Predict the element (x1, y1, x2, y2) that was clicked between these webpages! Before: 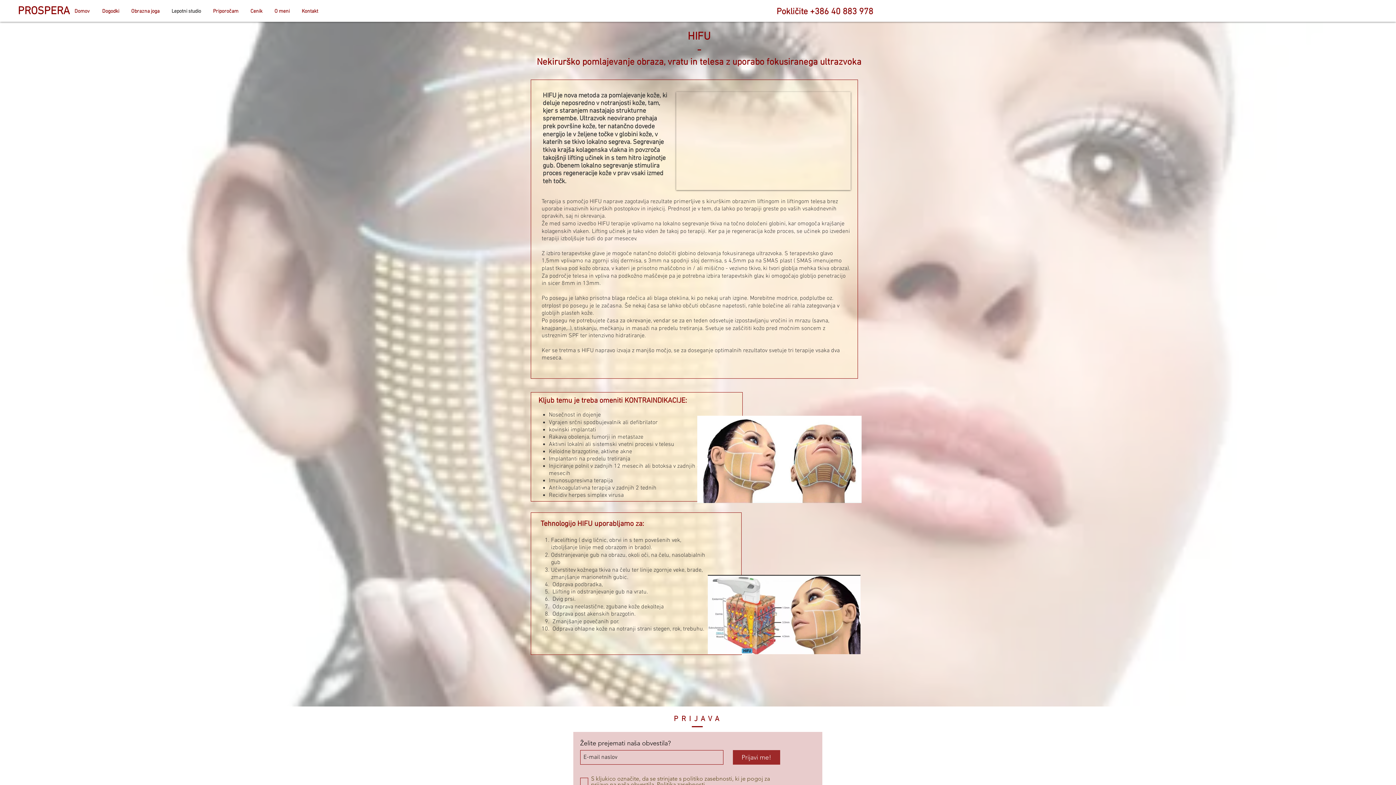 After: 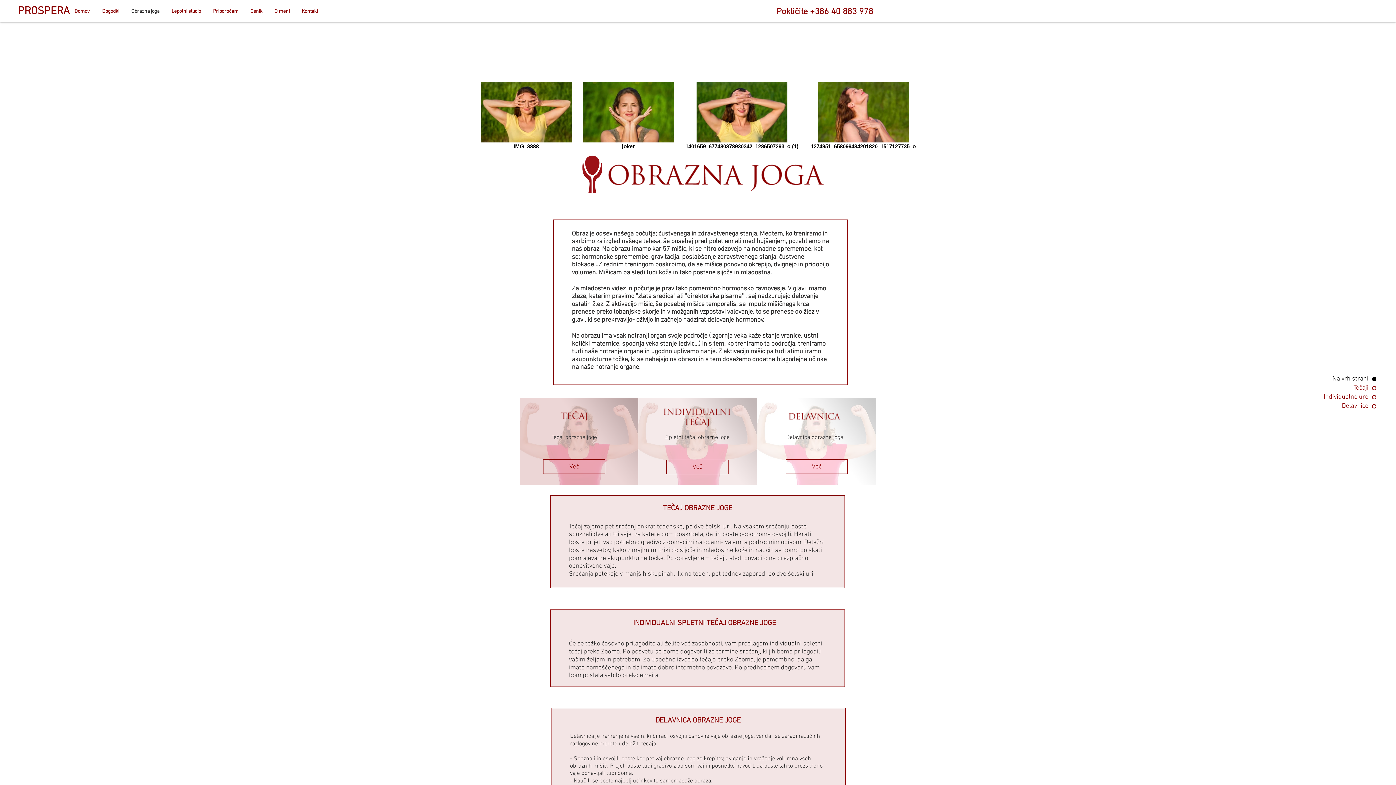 Action: bbox: (125, 5, 166, 17) label: Obrazna joga